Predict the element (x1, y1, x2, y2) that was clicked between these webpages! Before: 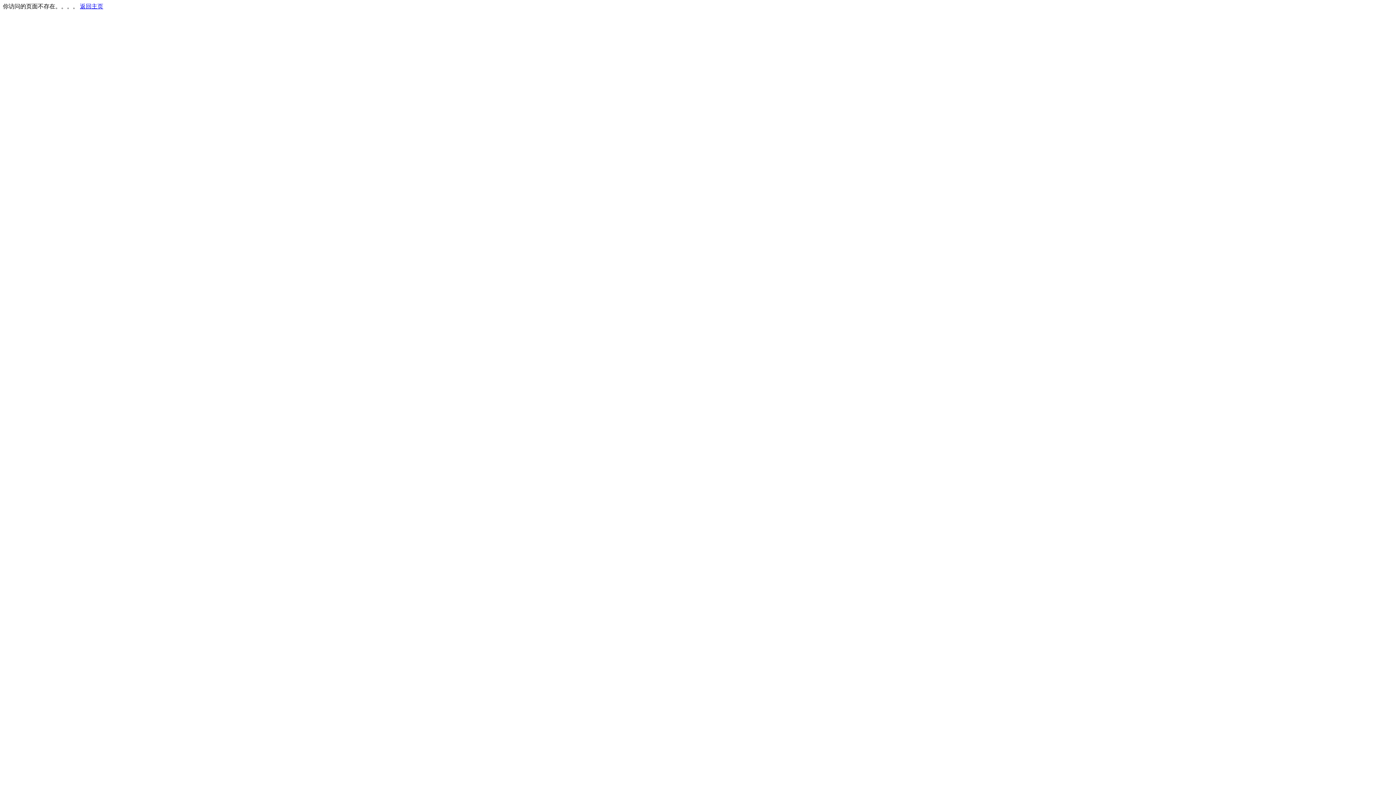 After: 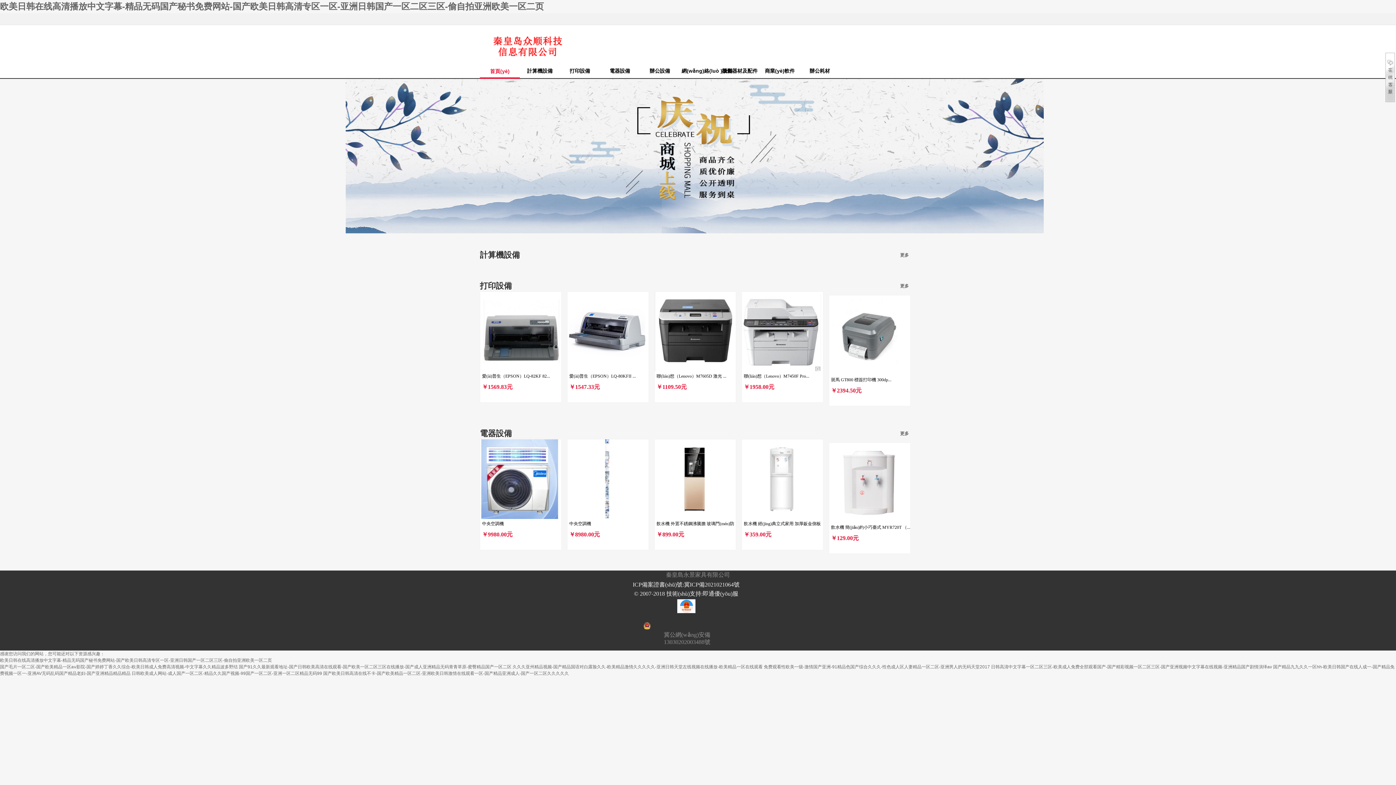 Action: bbox: (80, 3, 103, 9) label: 返回主页